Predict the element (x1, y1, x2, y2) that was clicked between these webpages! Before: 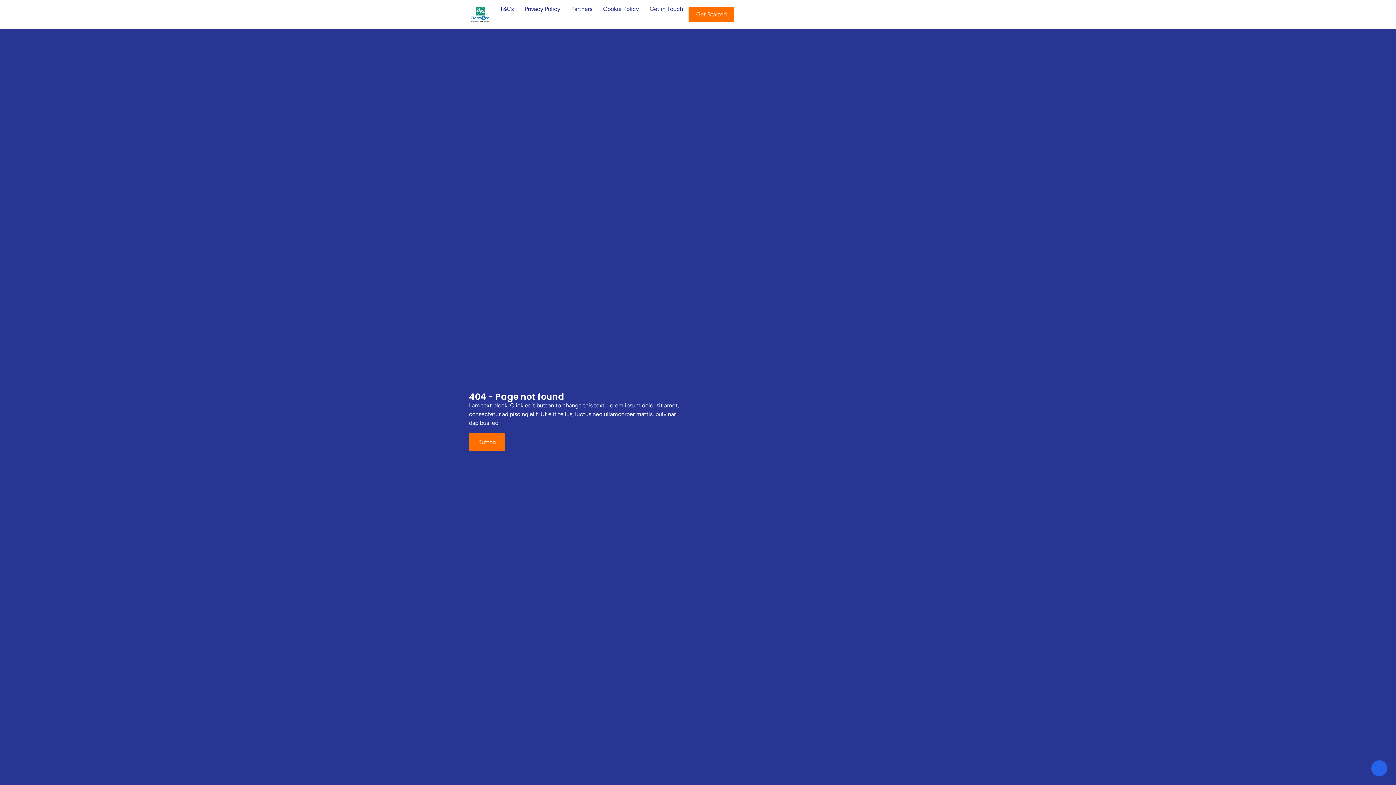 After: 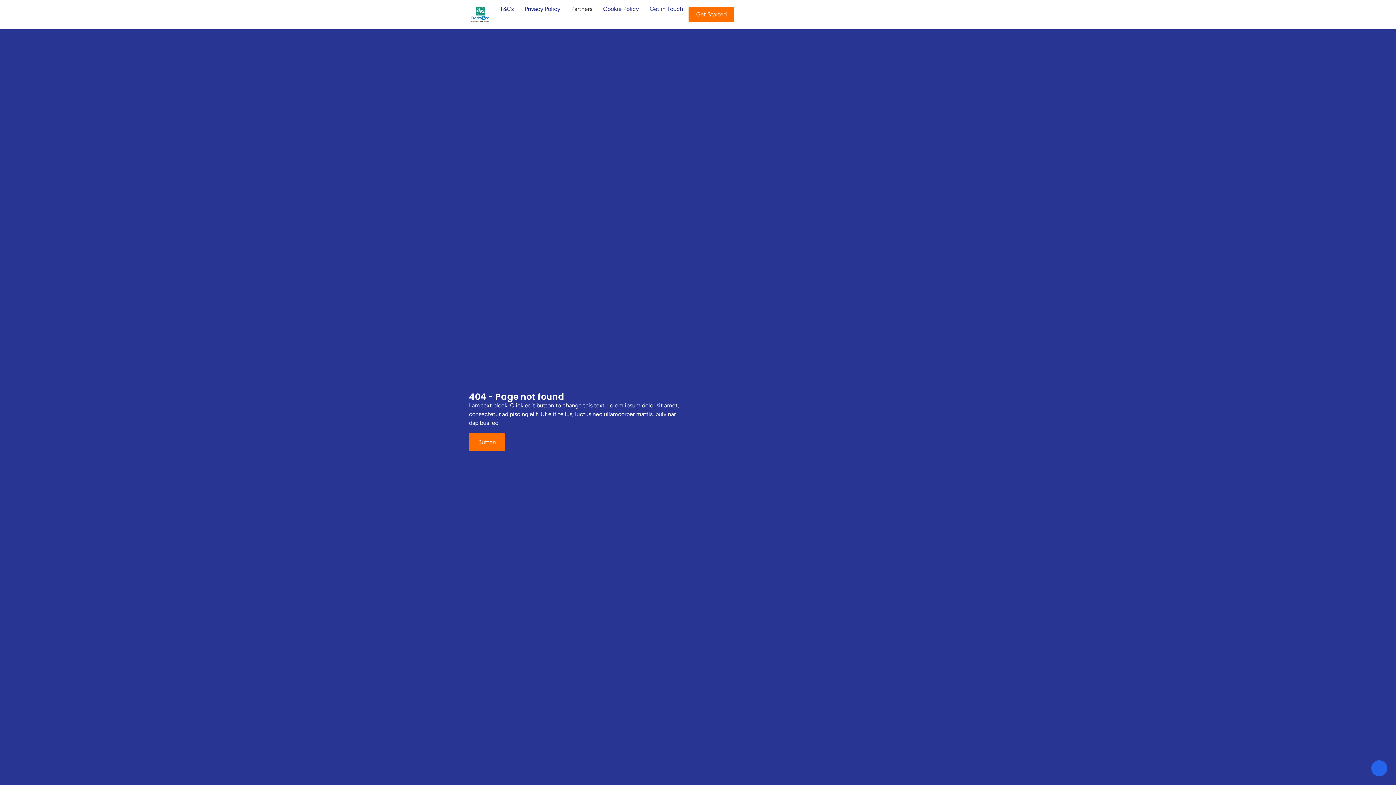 Action: label: Partners bbox: (565, 0, 597, 18)